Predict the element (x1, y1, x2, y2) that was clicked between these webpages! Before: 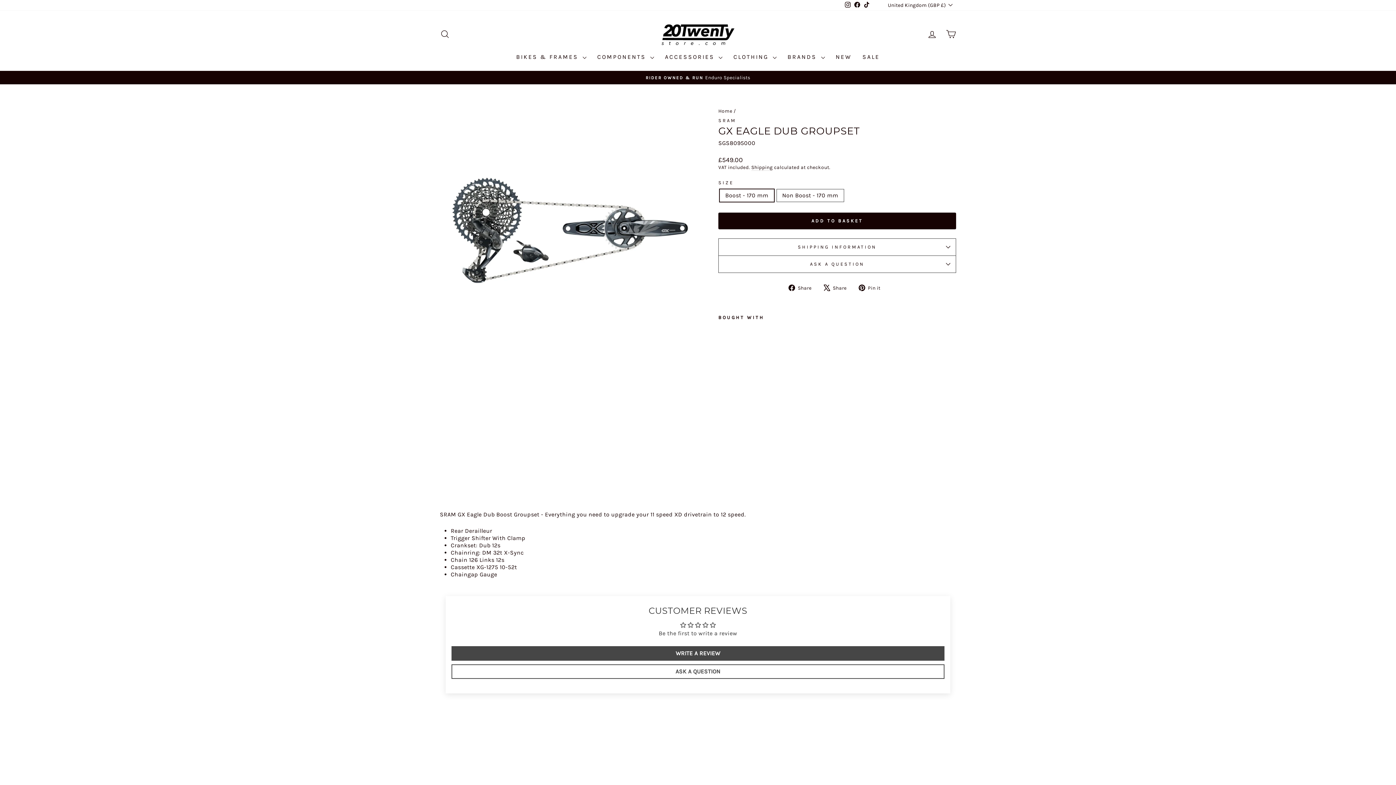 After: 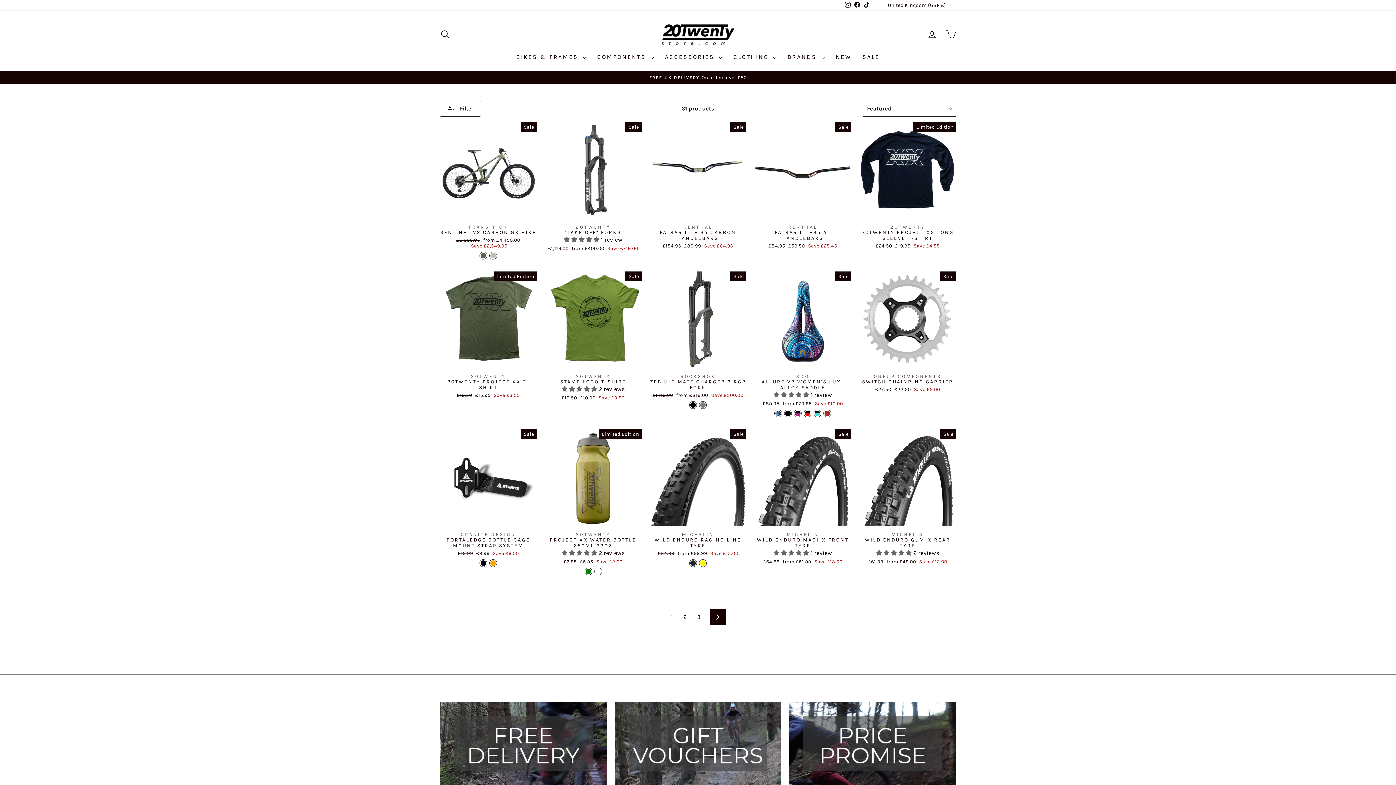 Action: bbox: (857, 50, 885, 63) label: SALE